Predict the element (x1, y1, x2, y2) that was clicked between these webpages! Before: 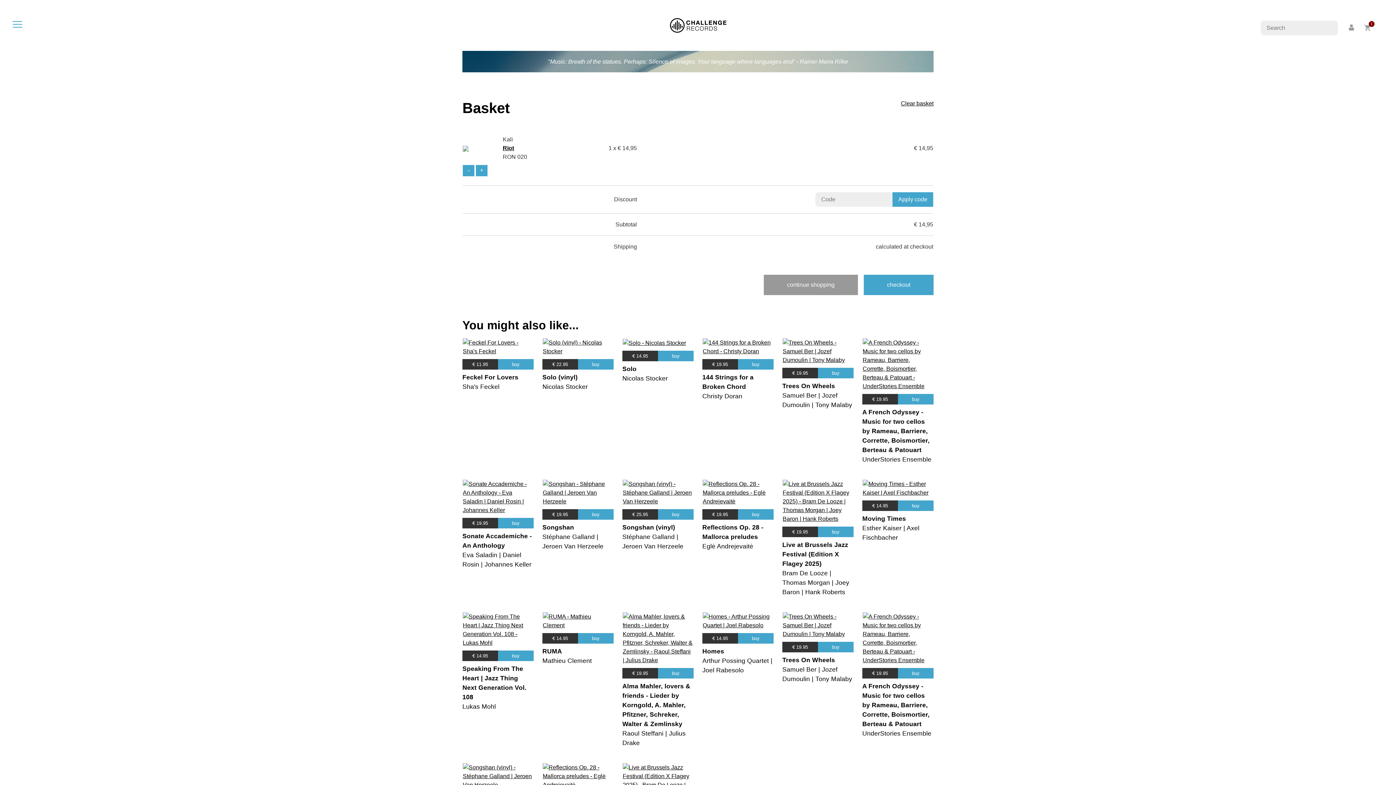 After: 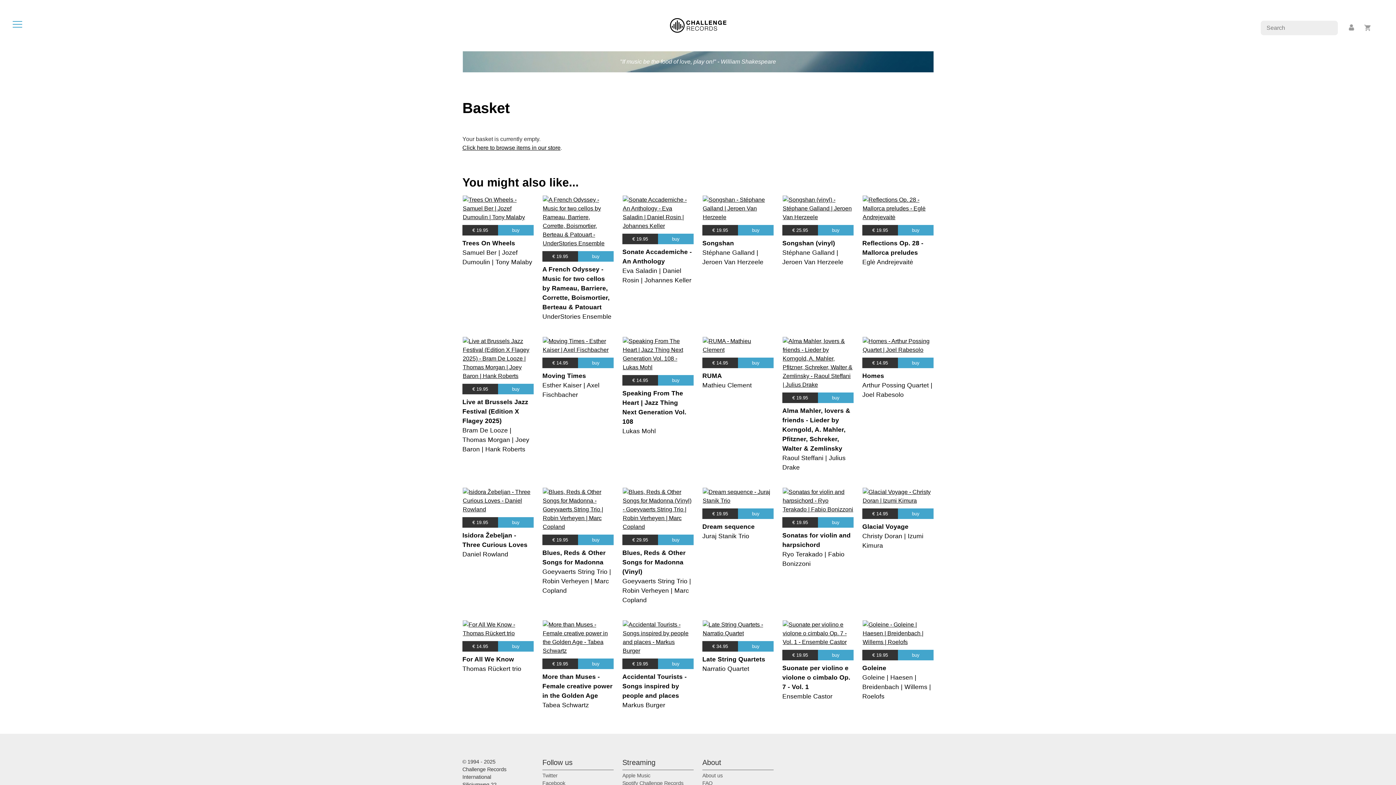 Action: bbox: (462, 165, 474, 176) label: -